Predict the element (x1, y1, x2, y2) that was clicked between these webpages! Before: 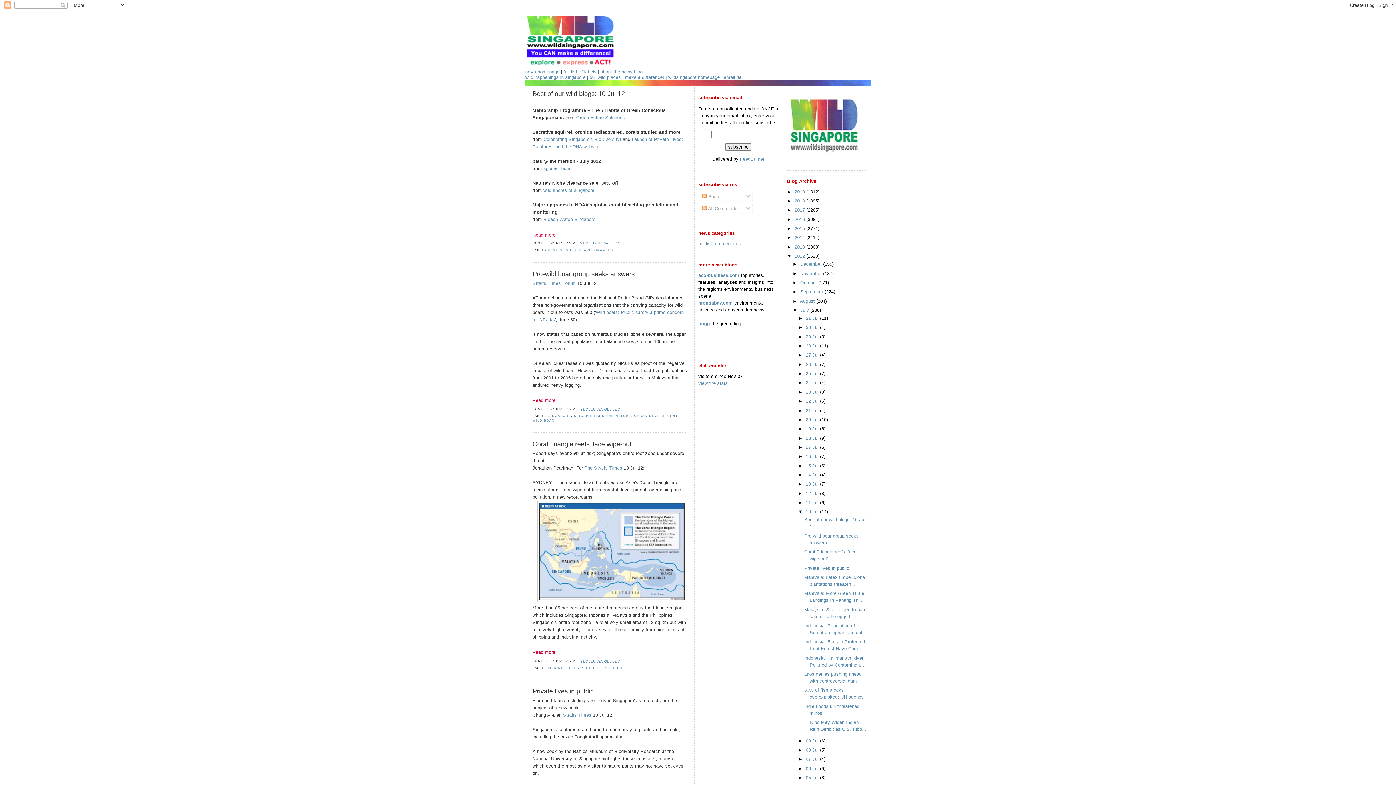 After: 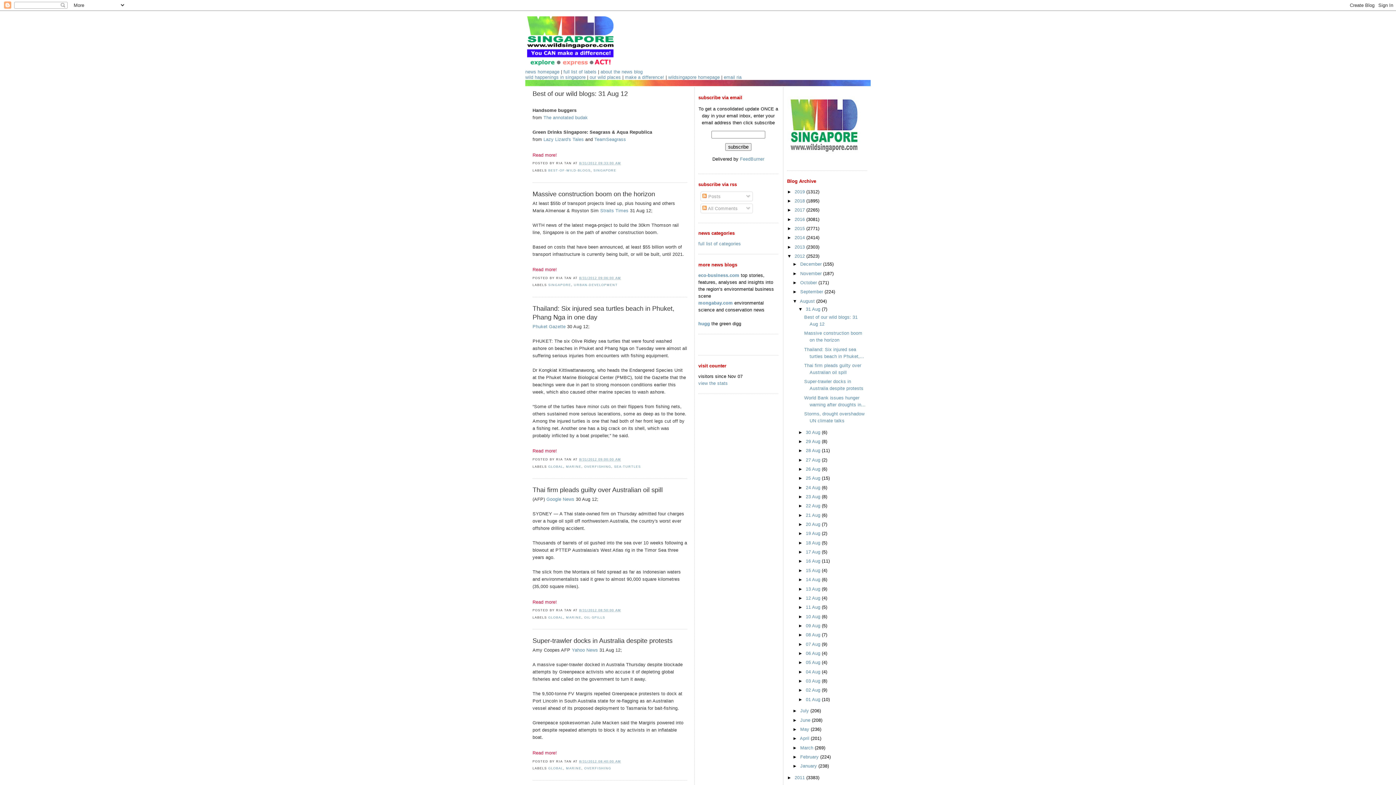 Action: bbox: (800, 298, 816, 303) label: August 